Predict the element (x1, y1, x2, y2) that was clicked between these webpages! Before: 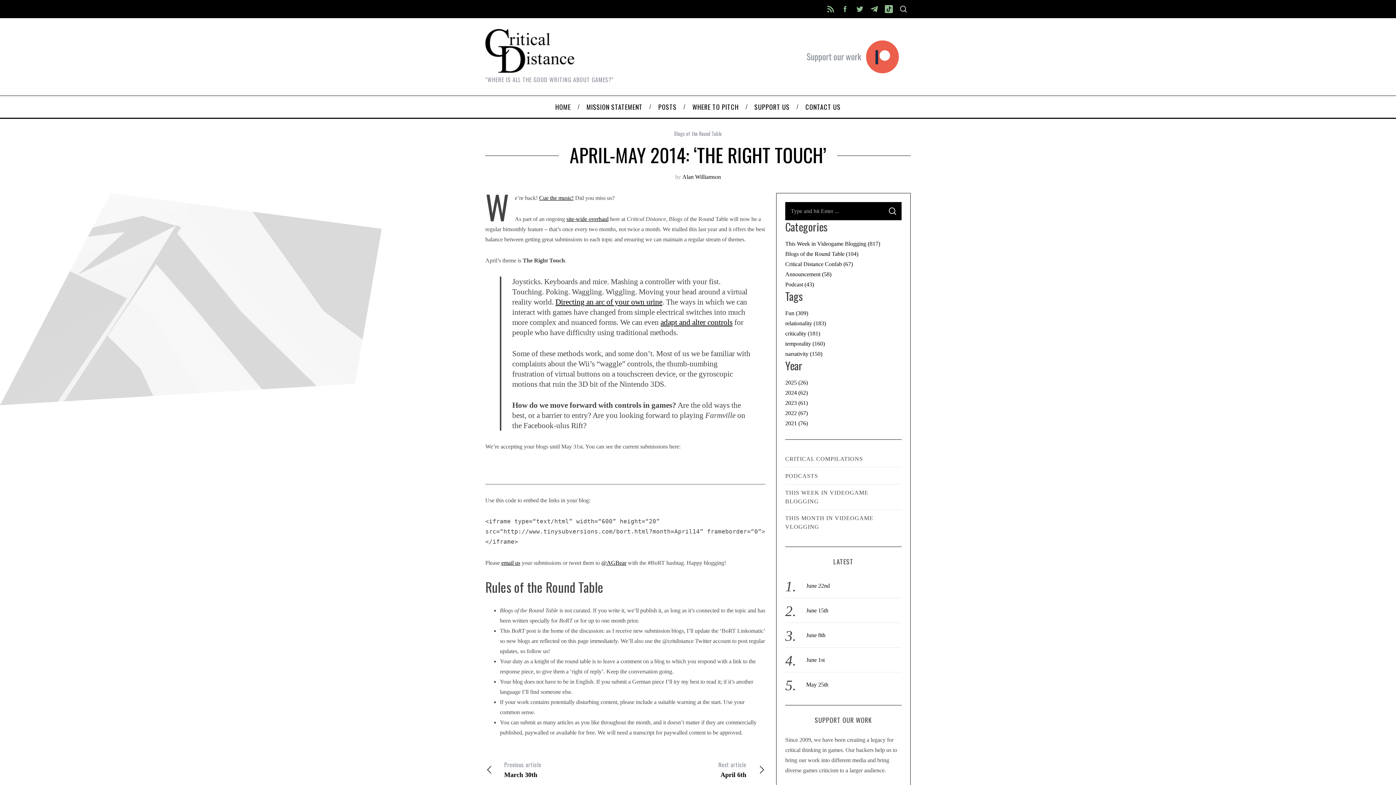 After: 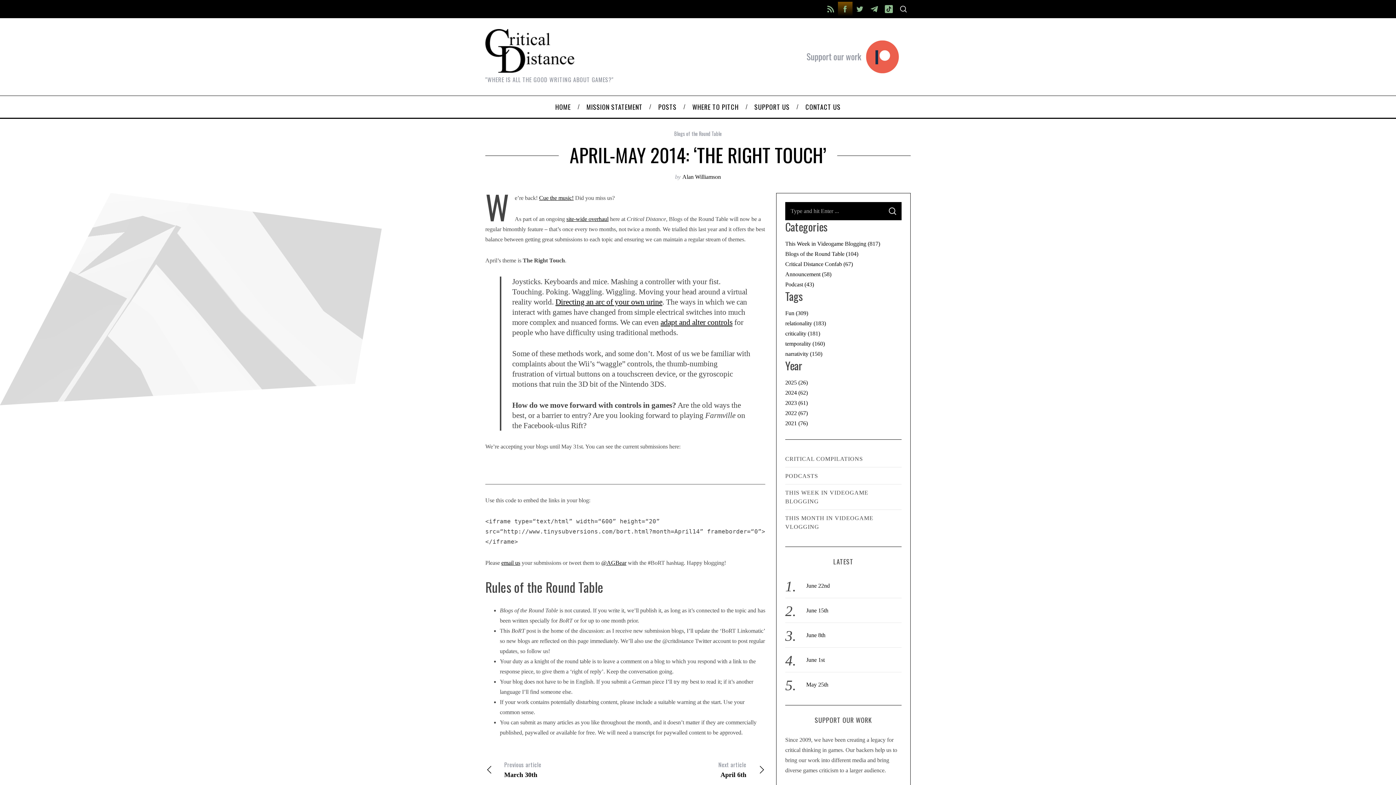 Action: bbox: (838, 1, 852, 16)